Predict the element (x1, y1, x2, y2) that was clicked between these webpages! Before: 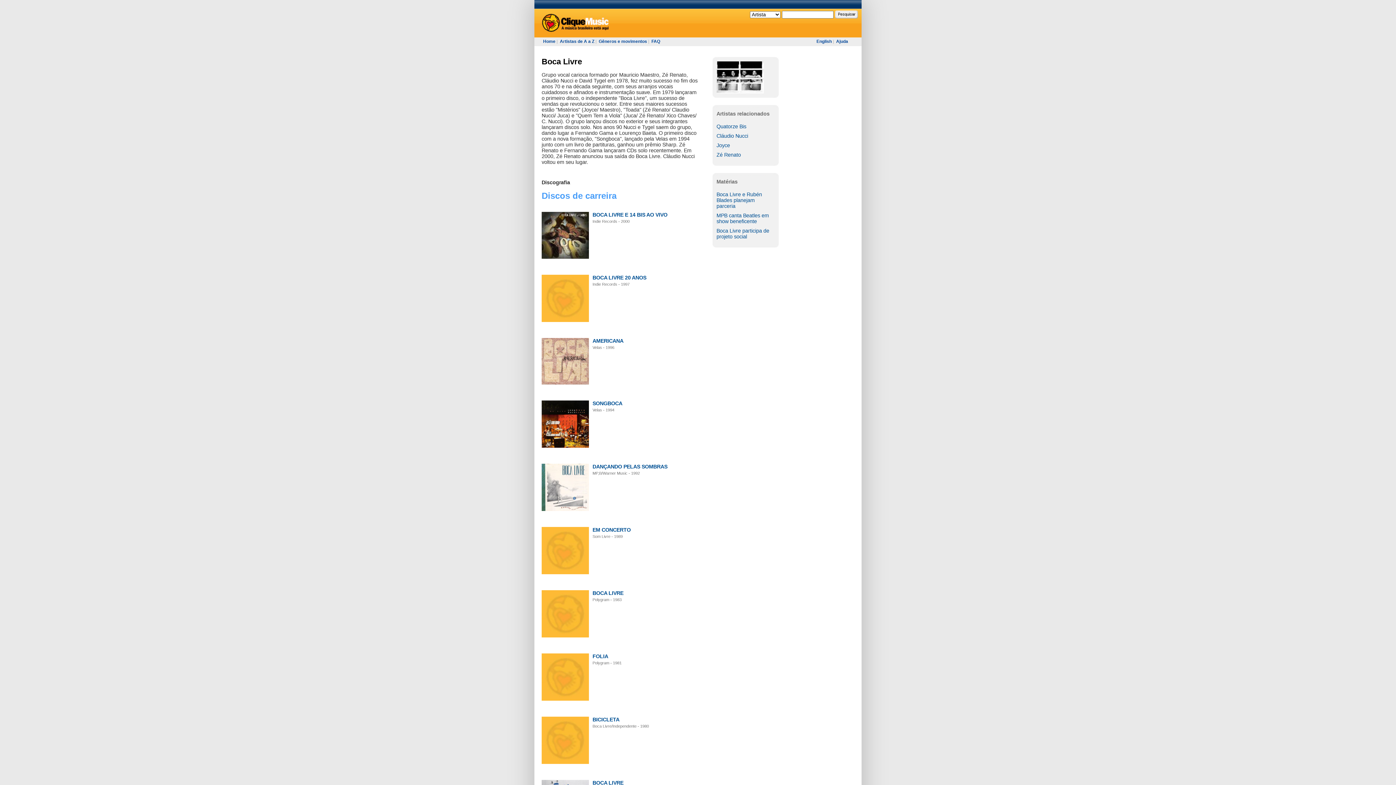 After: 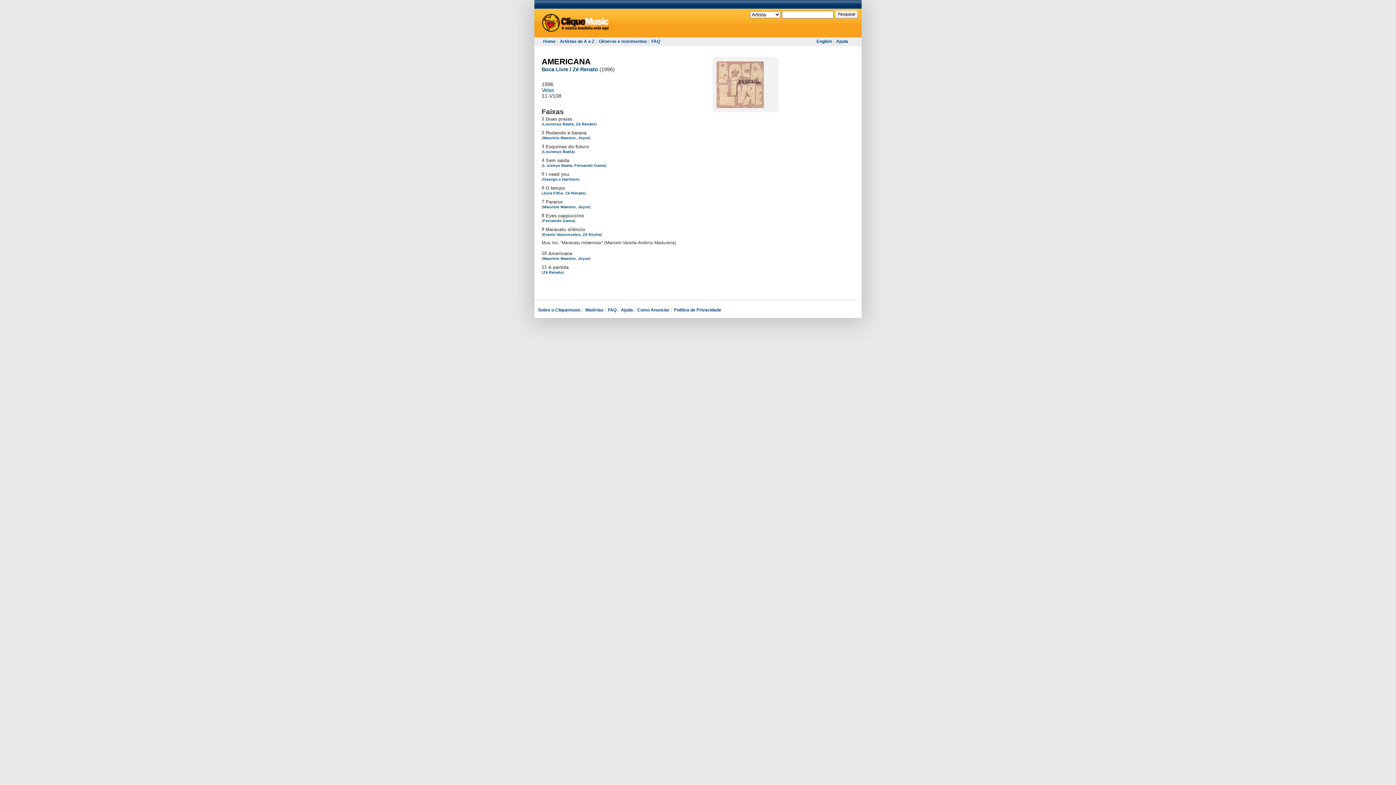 Action: bbox: (592, 338, 623, 344) label: AMERICANA